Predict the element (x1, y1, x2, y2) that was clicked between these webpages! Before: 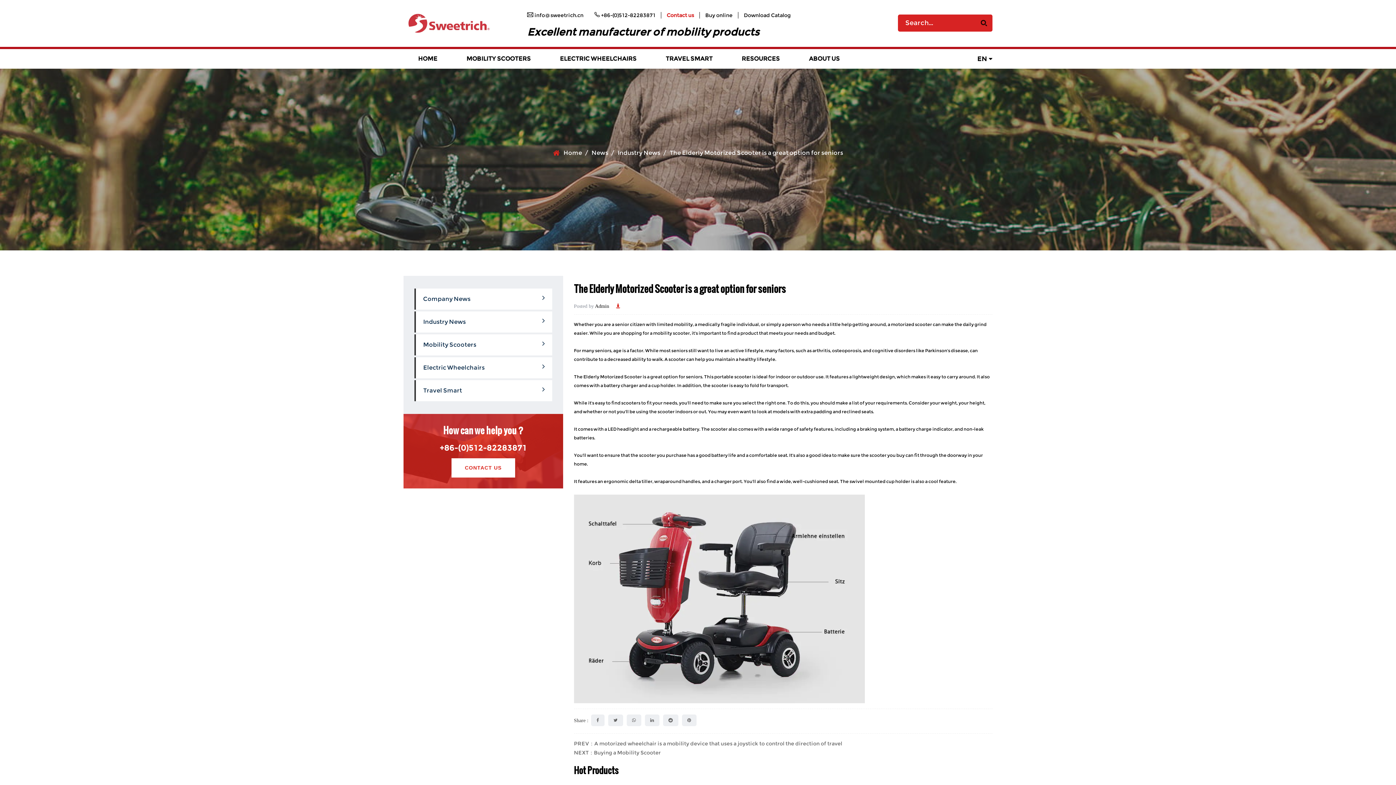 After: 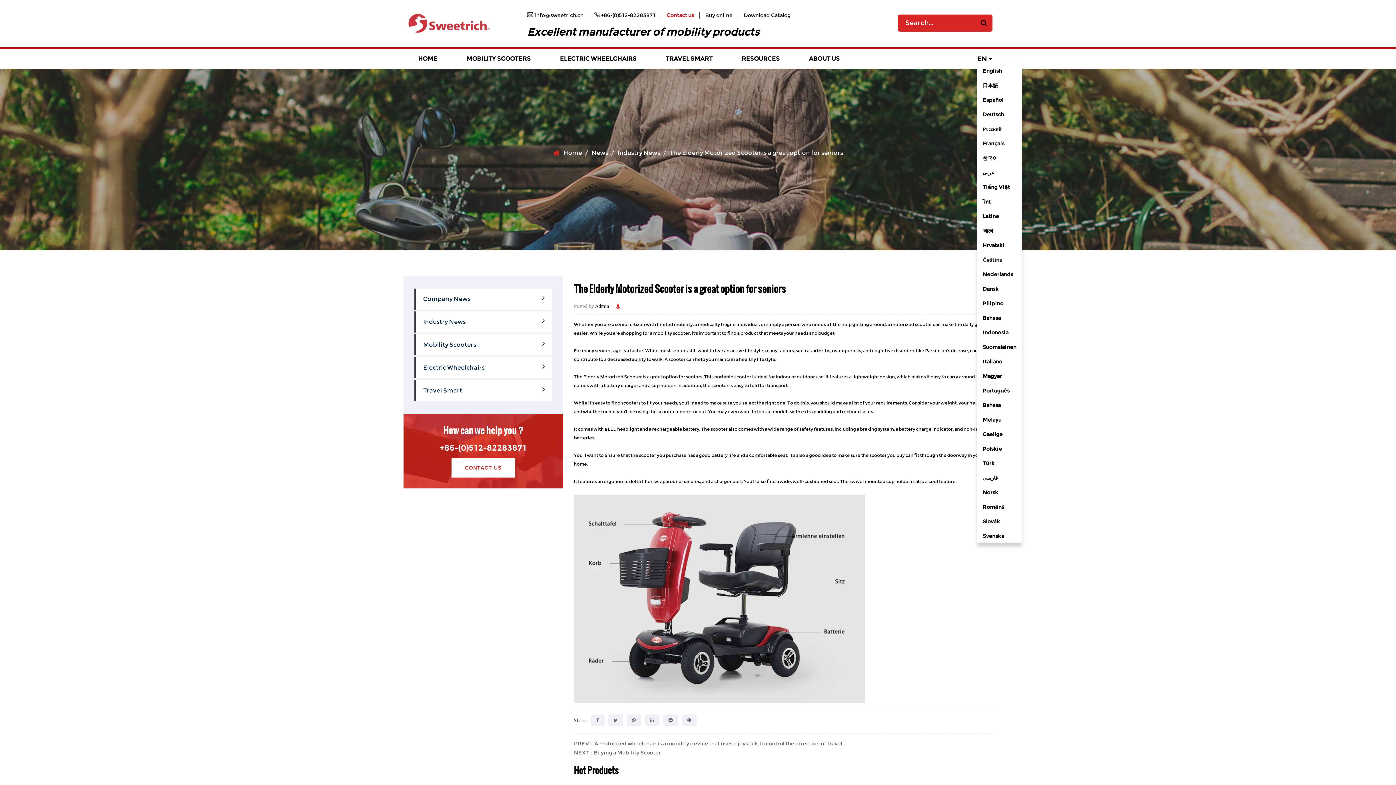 Action: bbox: (977, 54, 992, 63) label: EN